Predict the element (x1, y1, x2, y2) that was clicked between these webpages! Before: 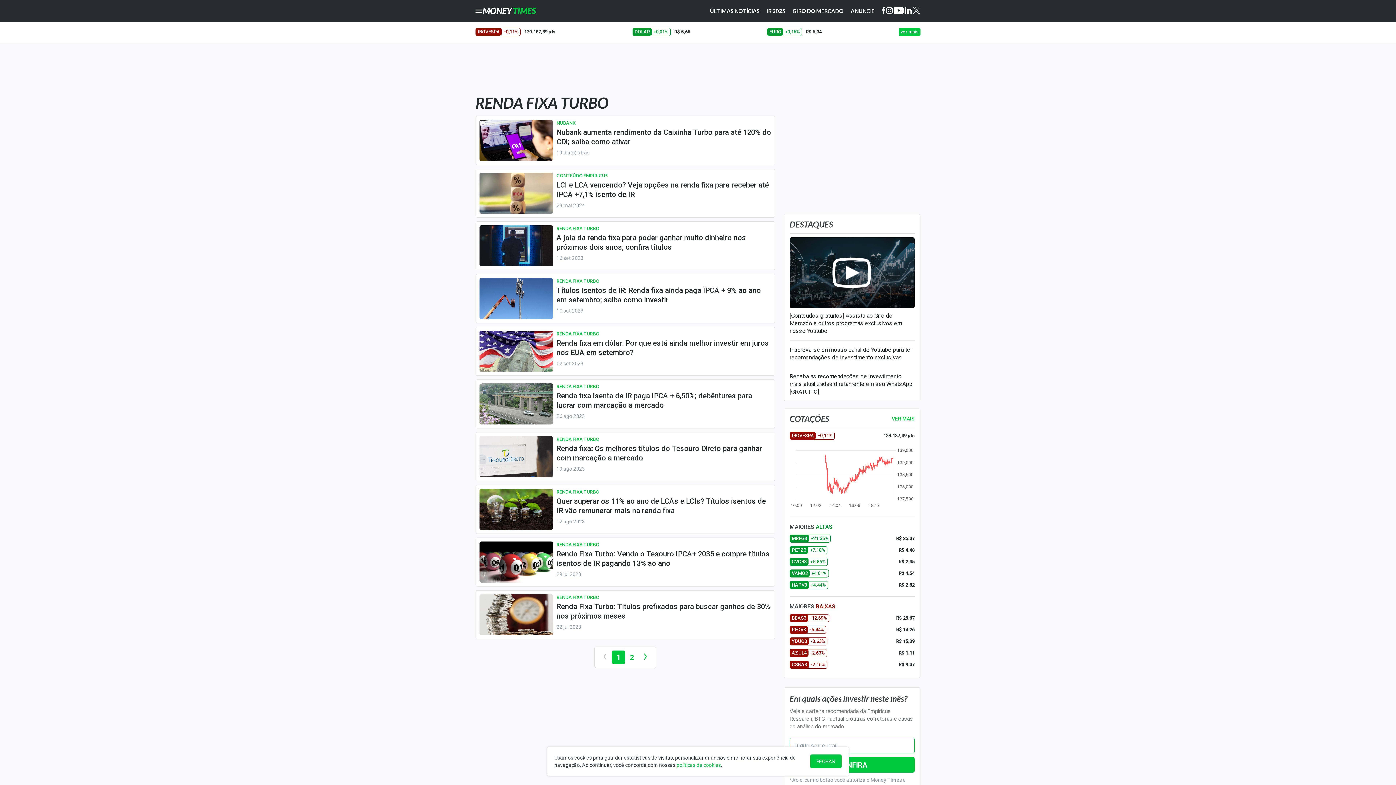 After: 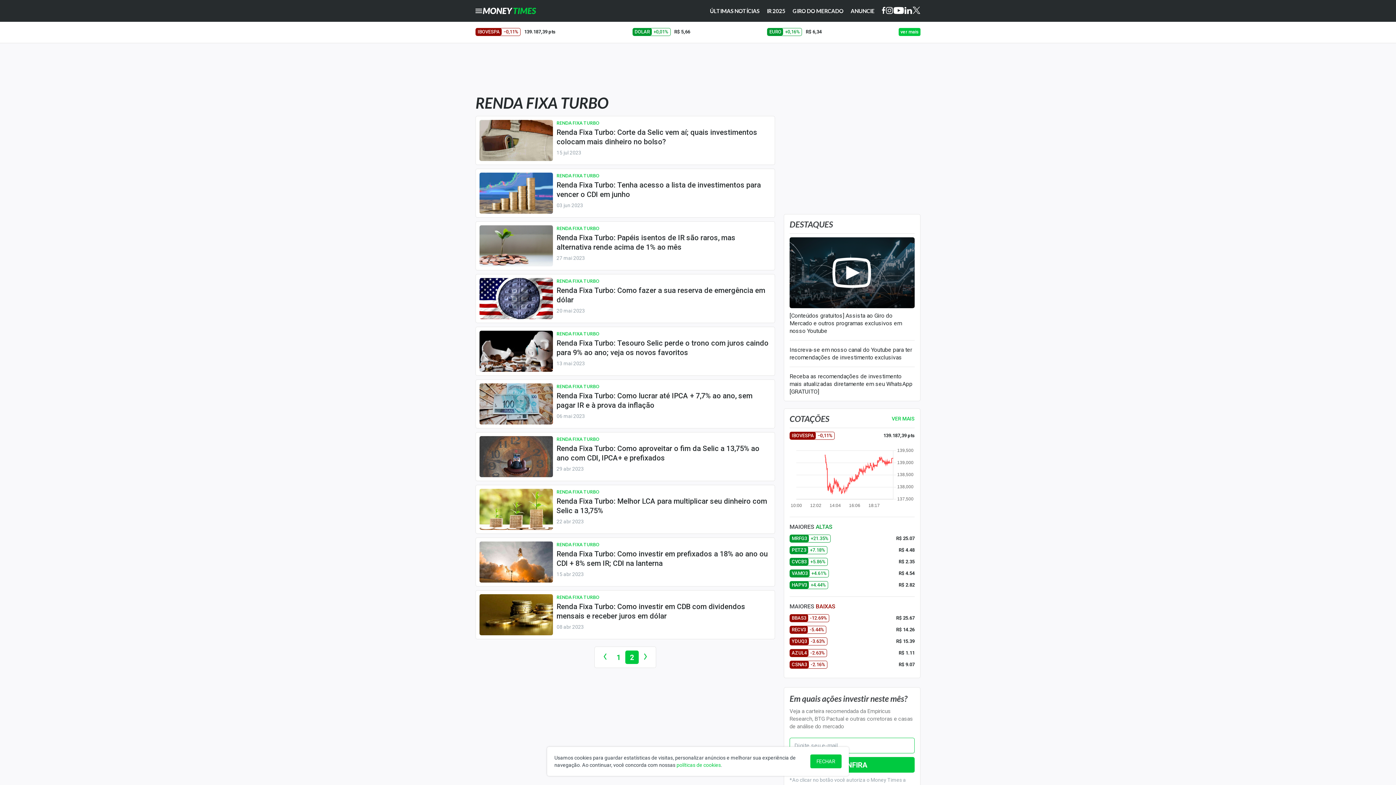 Action: bbox: (638, 650, 652, 664)